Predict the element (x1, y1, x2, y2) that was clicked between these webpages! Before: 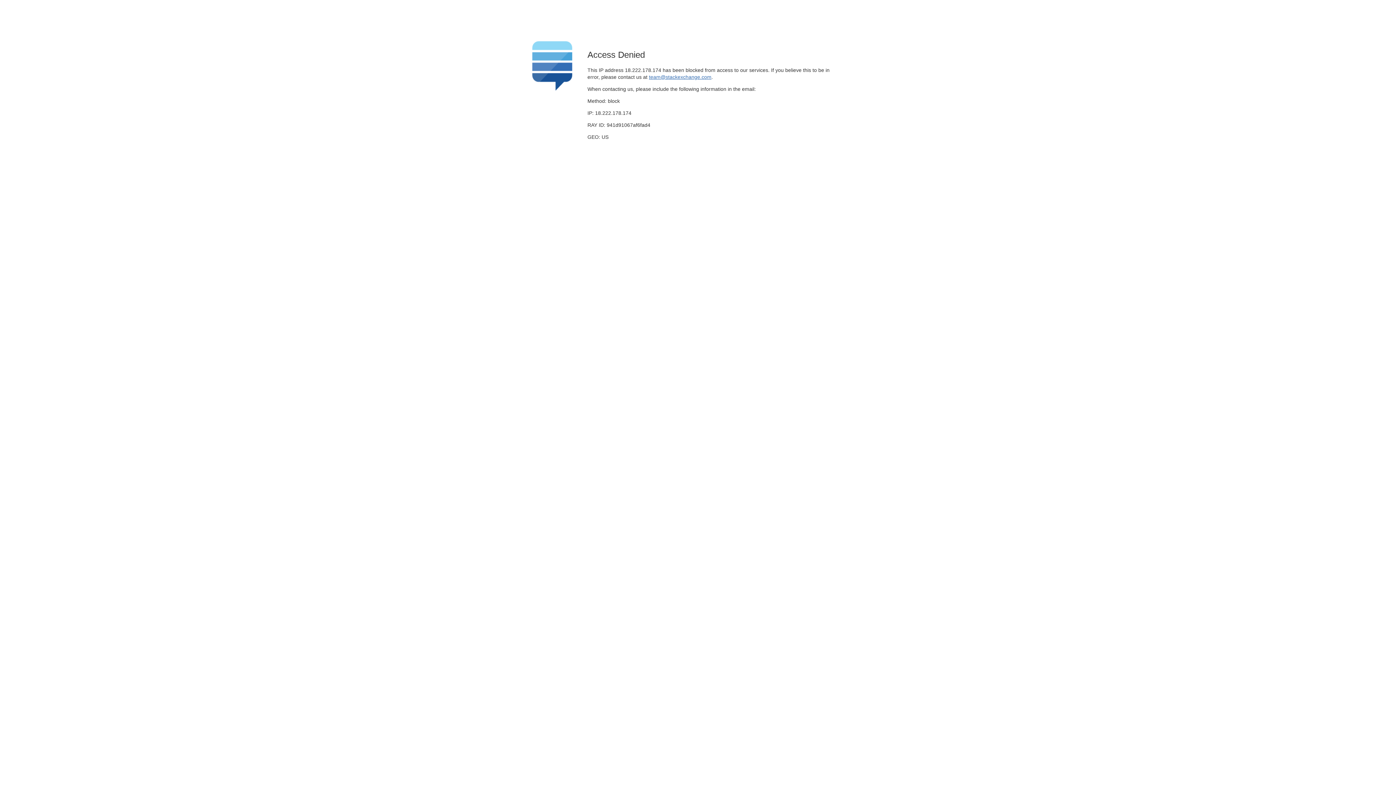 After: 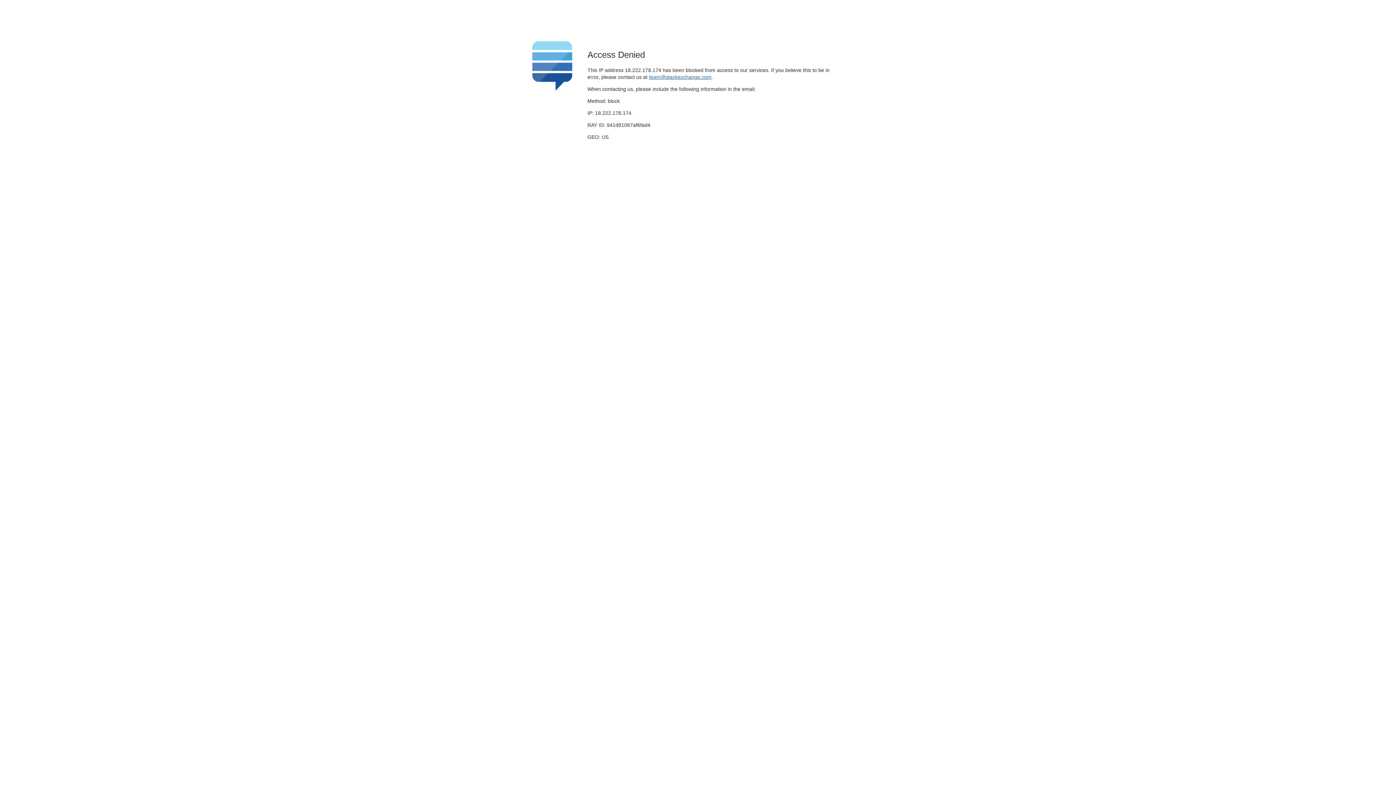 Action: bbox: (649, 74, 711, 79) label: team@stackexchange.com